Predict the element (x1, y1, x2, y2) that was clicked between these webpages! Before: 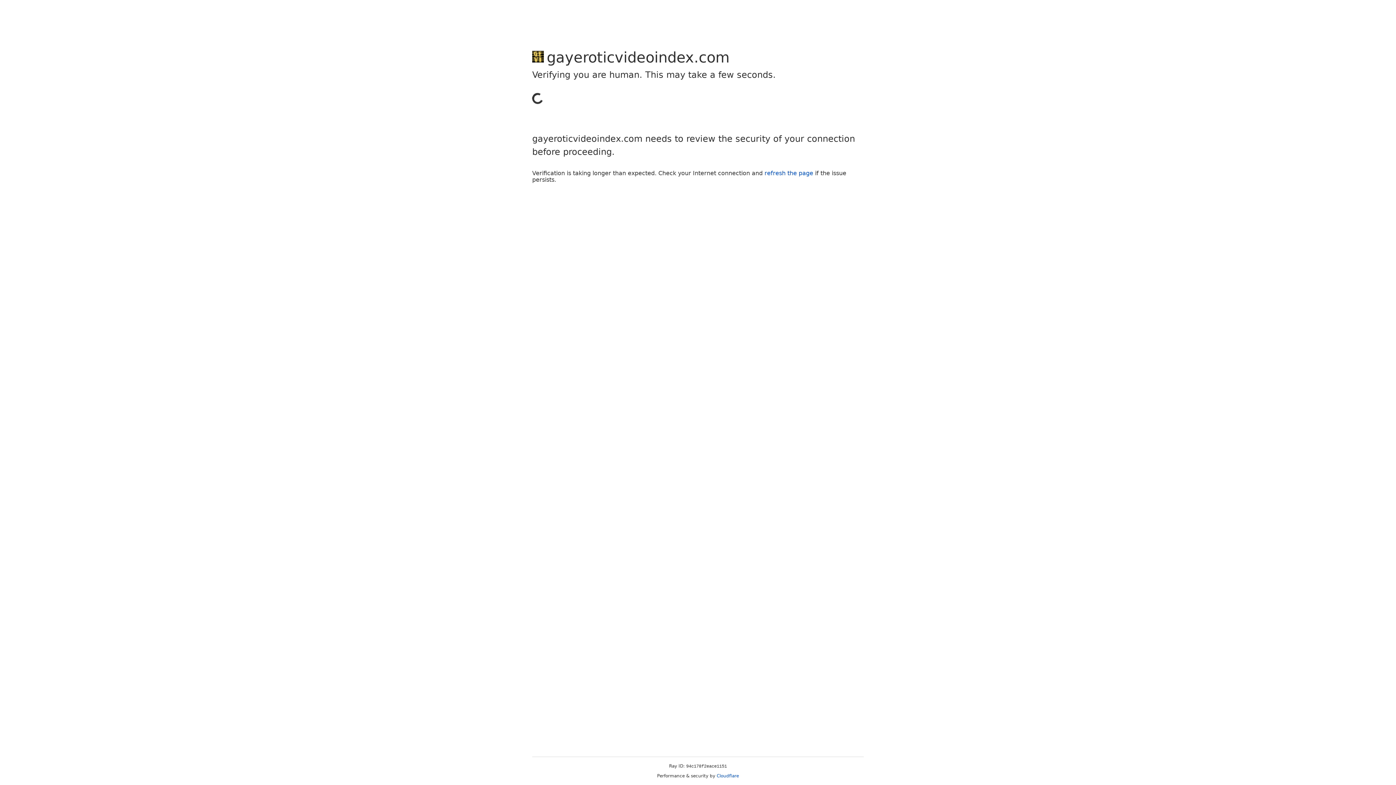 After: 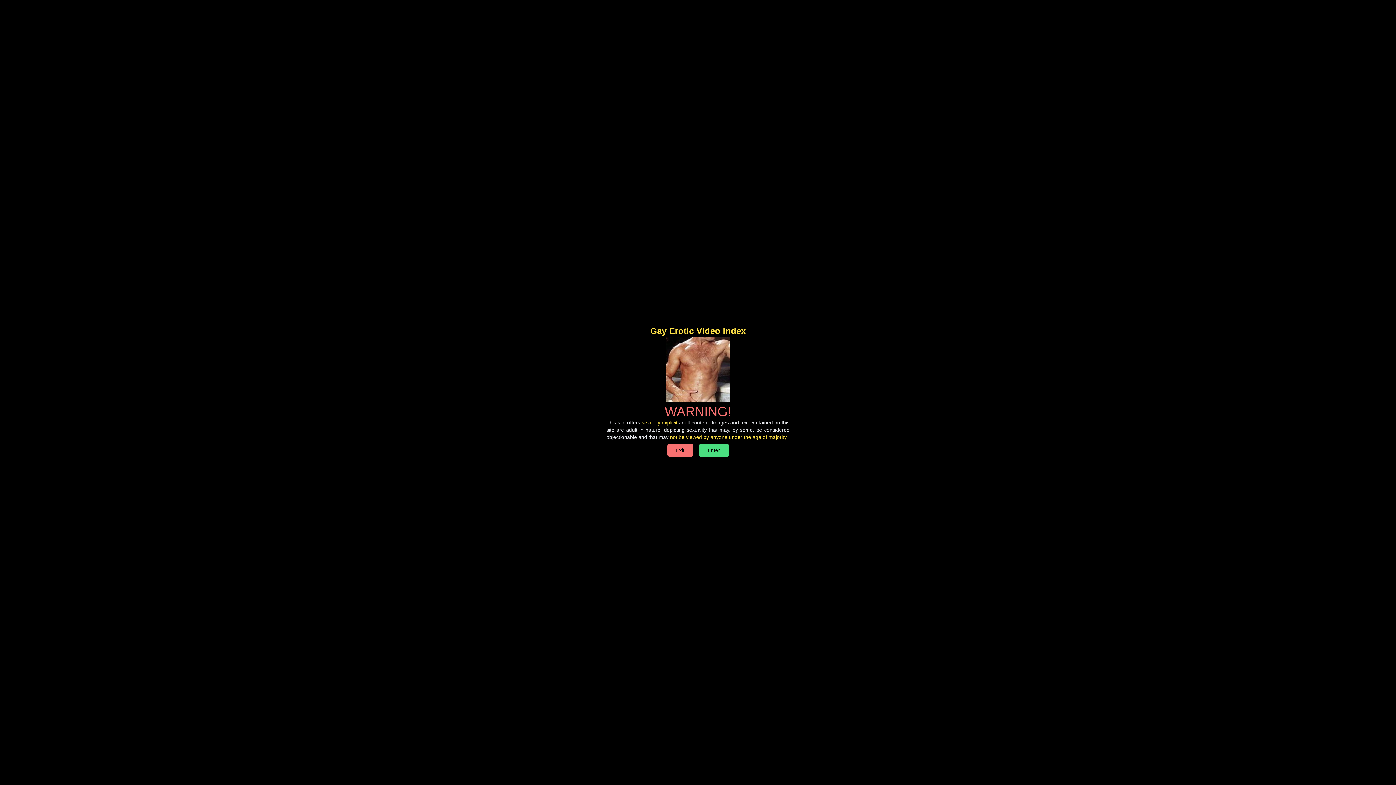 Action: bbox: (764, 169, 813, 176) label: refresh the page